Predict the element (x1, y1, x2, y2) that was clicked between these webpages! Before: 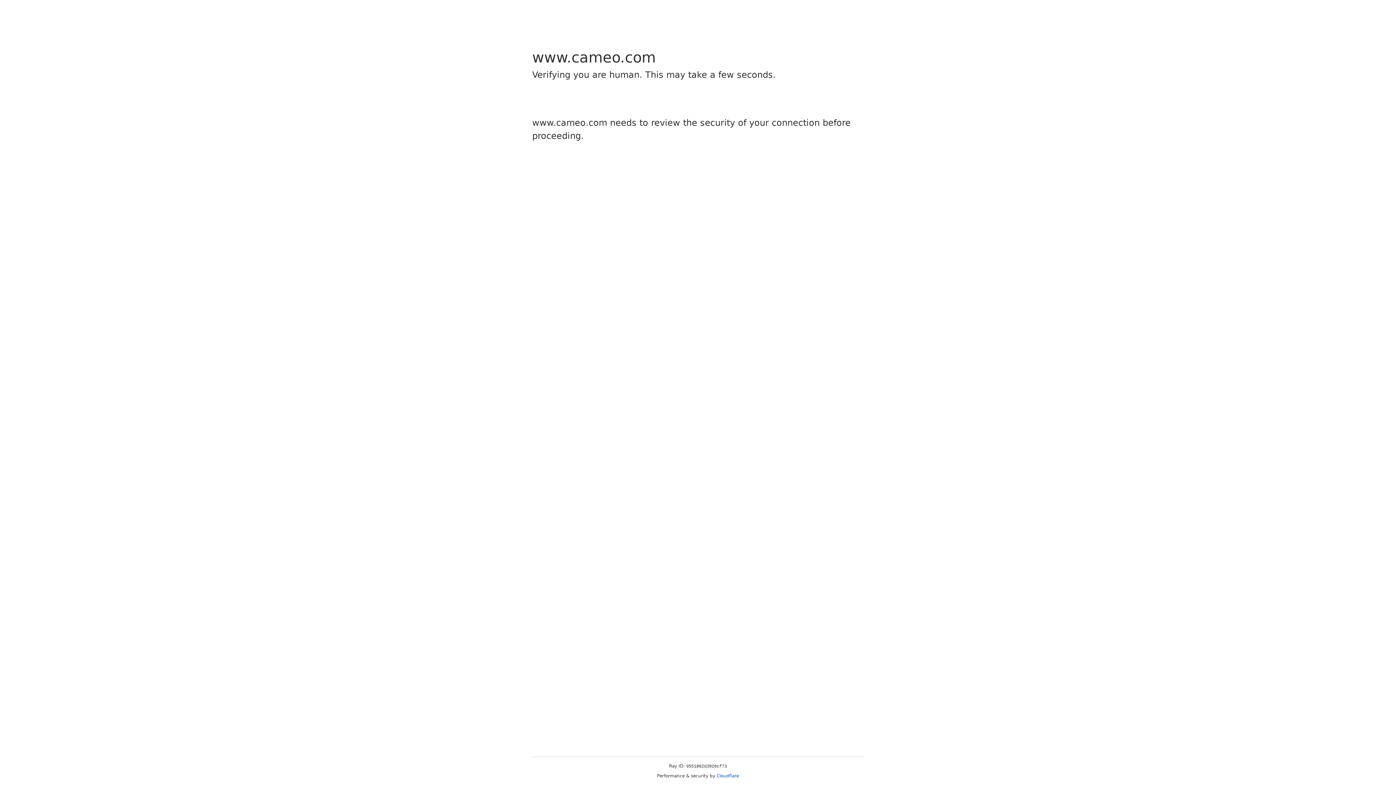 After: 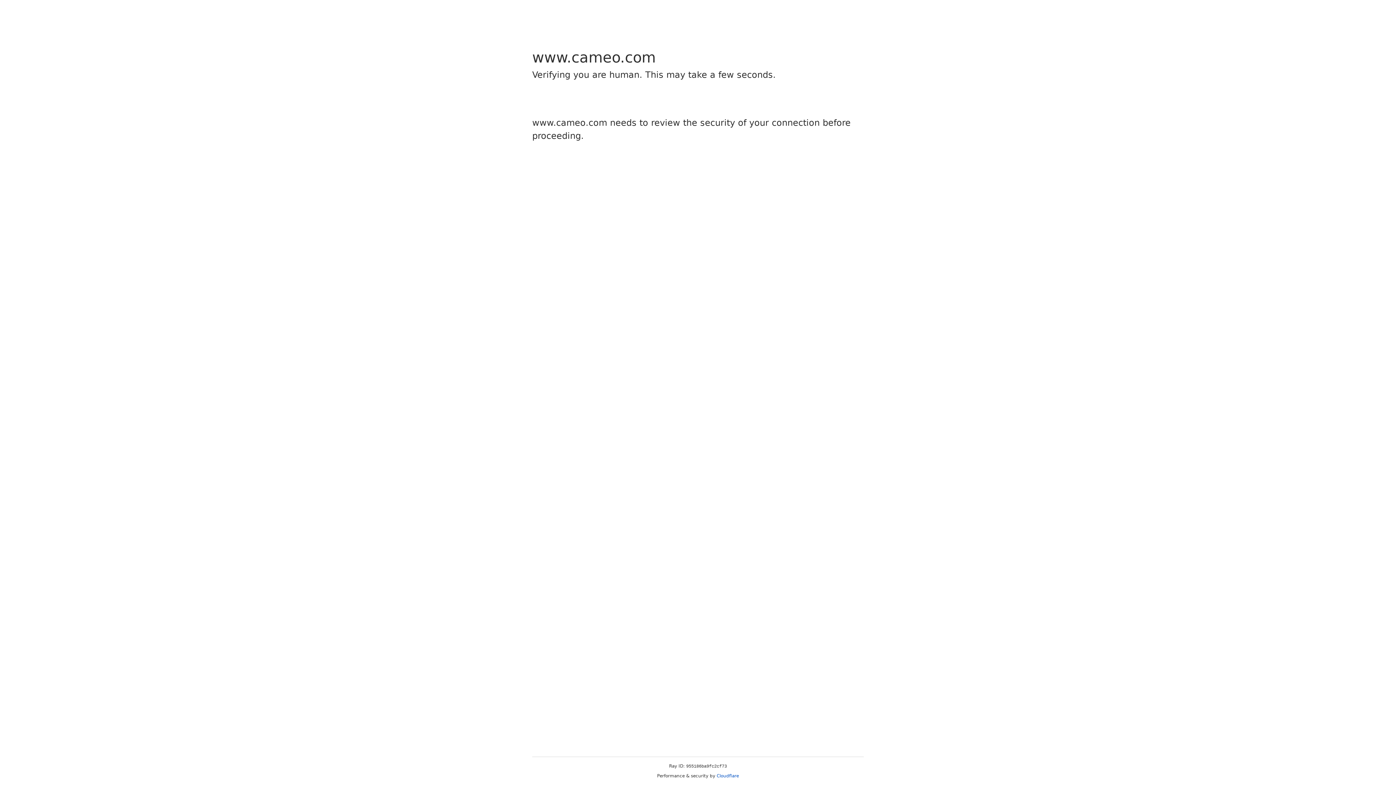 Action: bbox: (716, 773, 739, 778) label: Cloudflare